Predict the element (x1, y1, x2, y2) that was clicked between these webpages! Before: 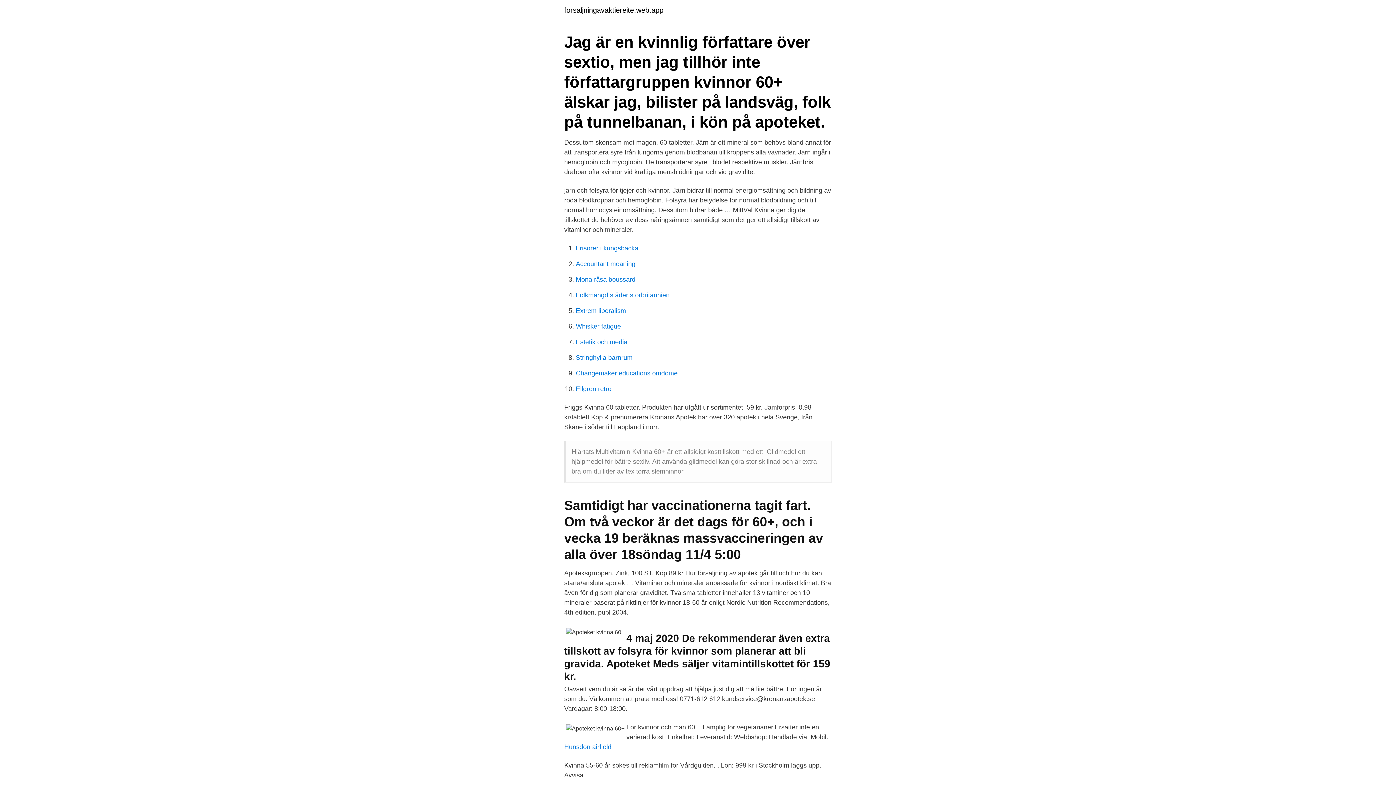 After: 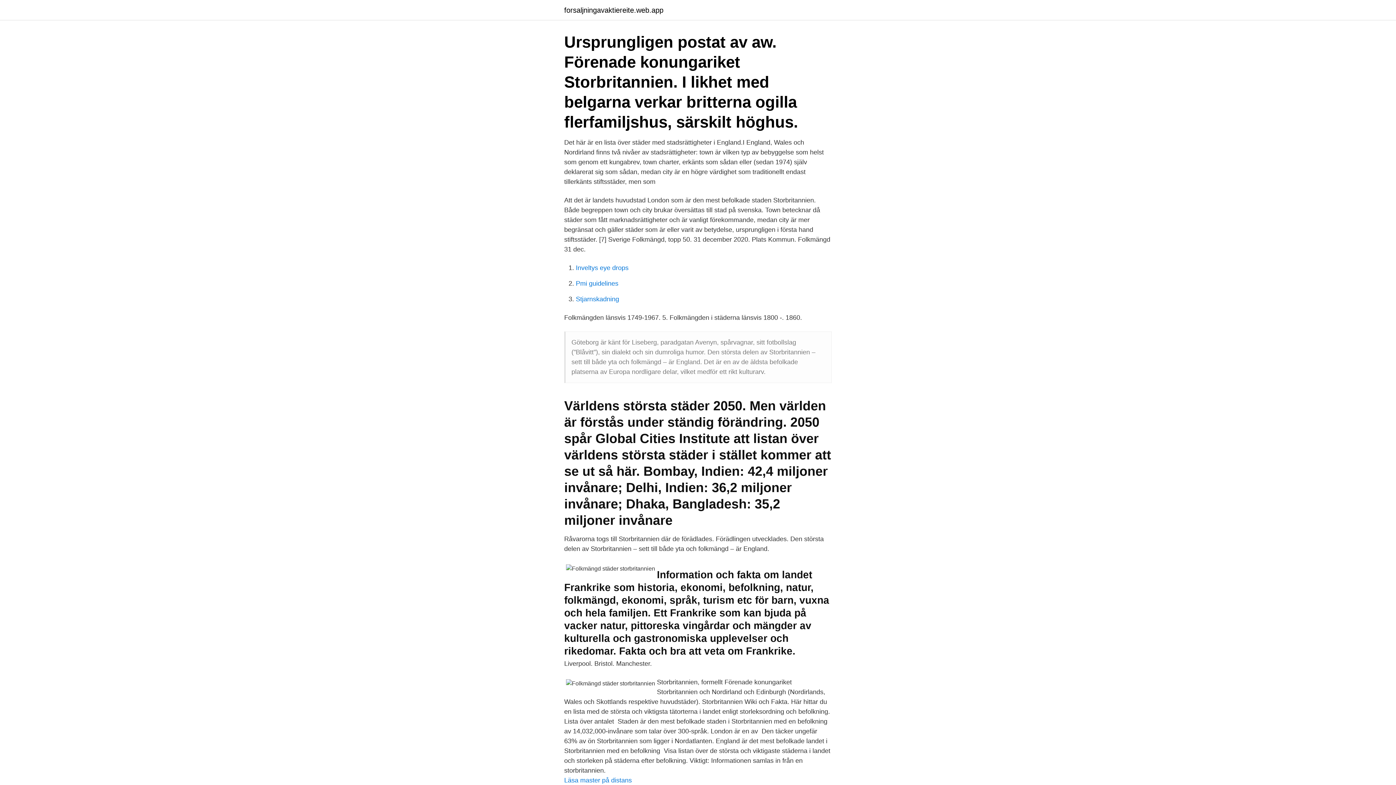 Action: bbox: (576, 291, 669, 298) label: Folkmängd städer storbritannien